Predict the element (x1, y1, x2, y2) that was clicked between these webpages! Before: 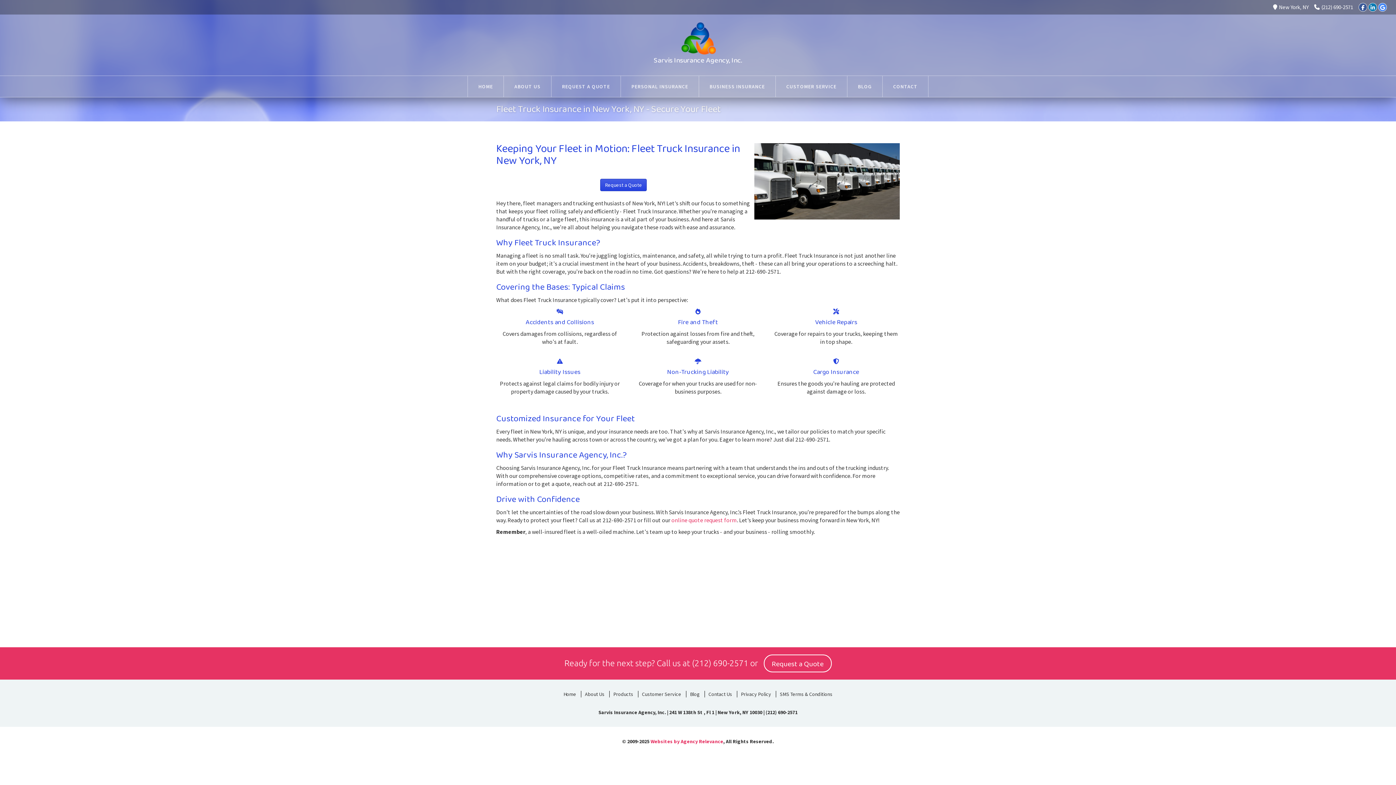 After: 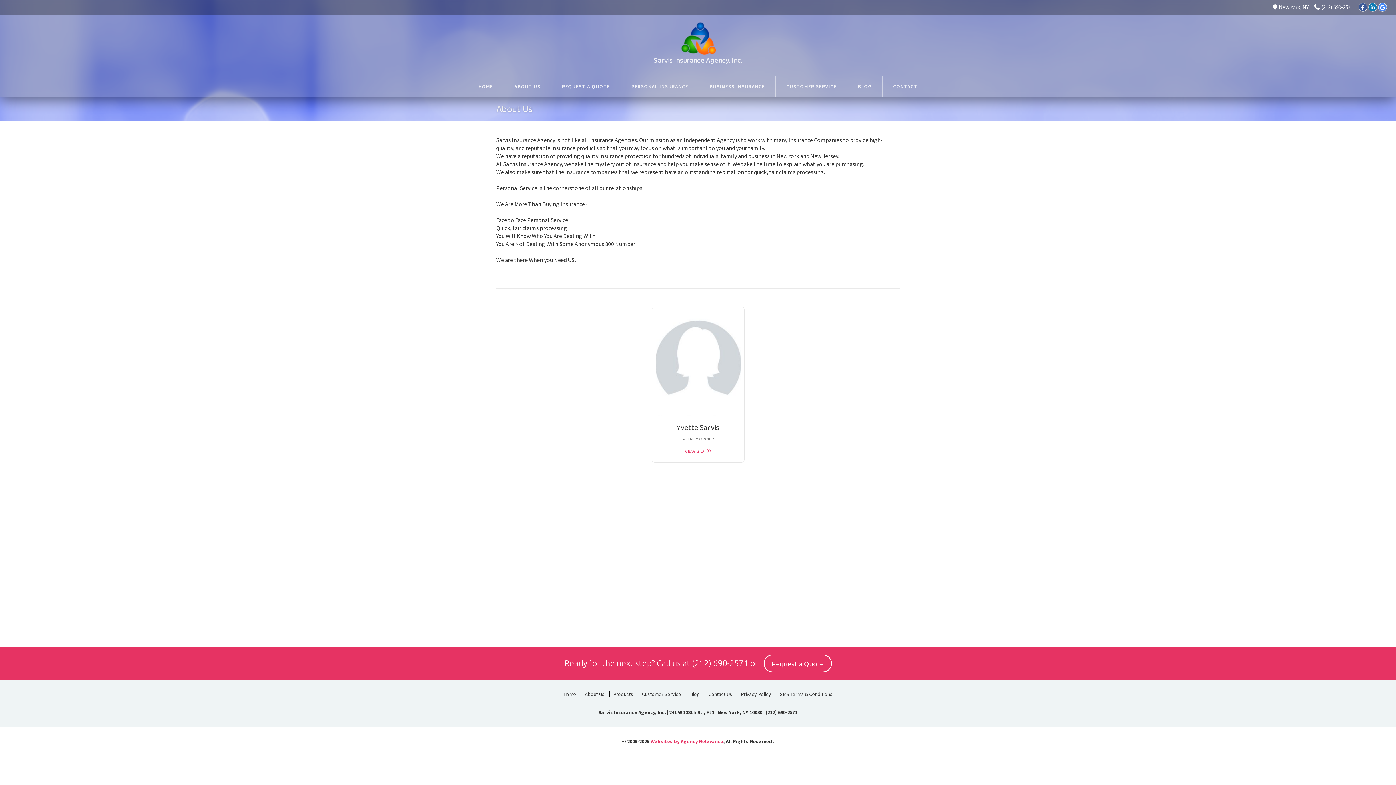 Action: label: ABOUT US bbox: (504, 76, 551, 97)